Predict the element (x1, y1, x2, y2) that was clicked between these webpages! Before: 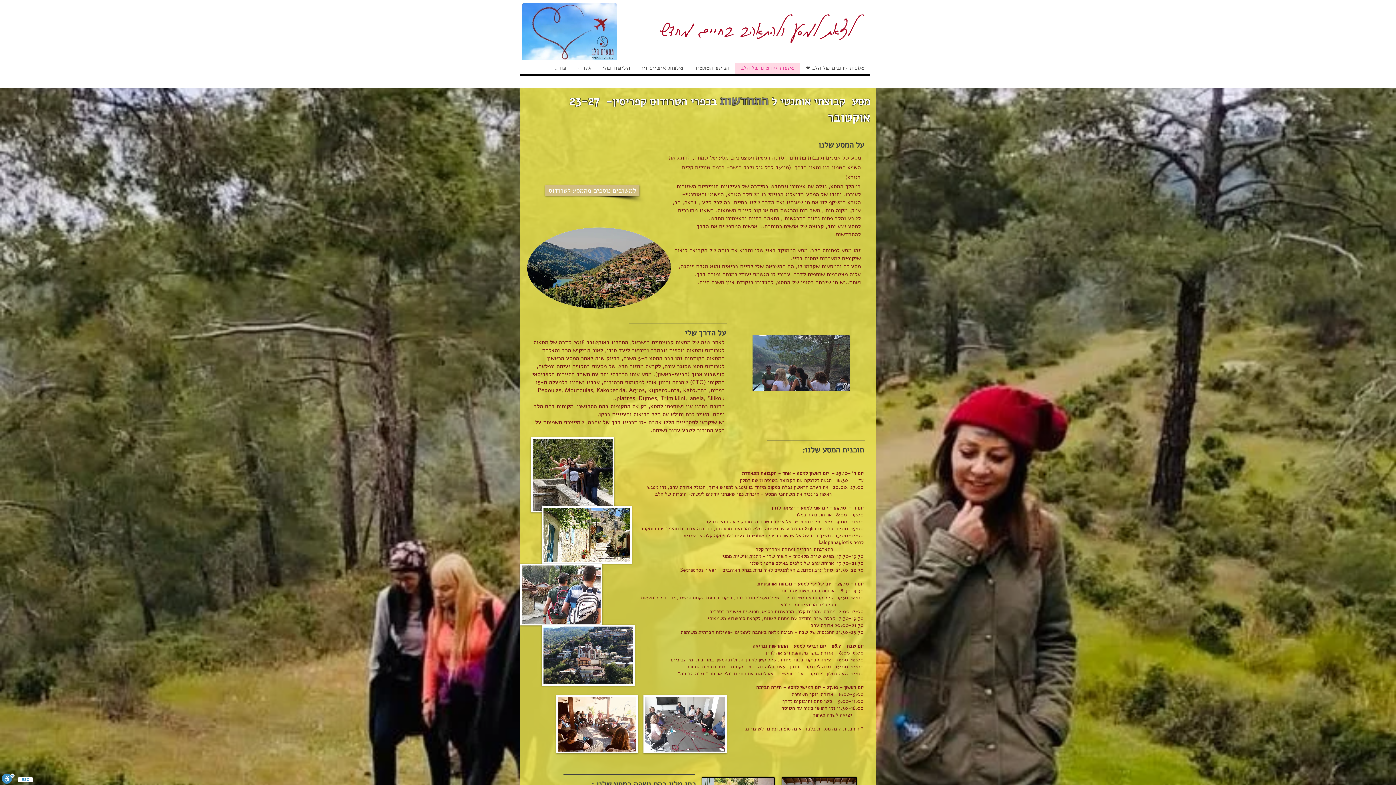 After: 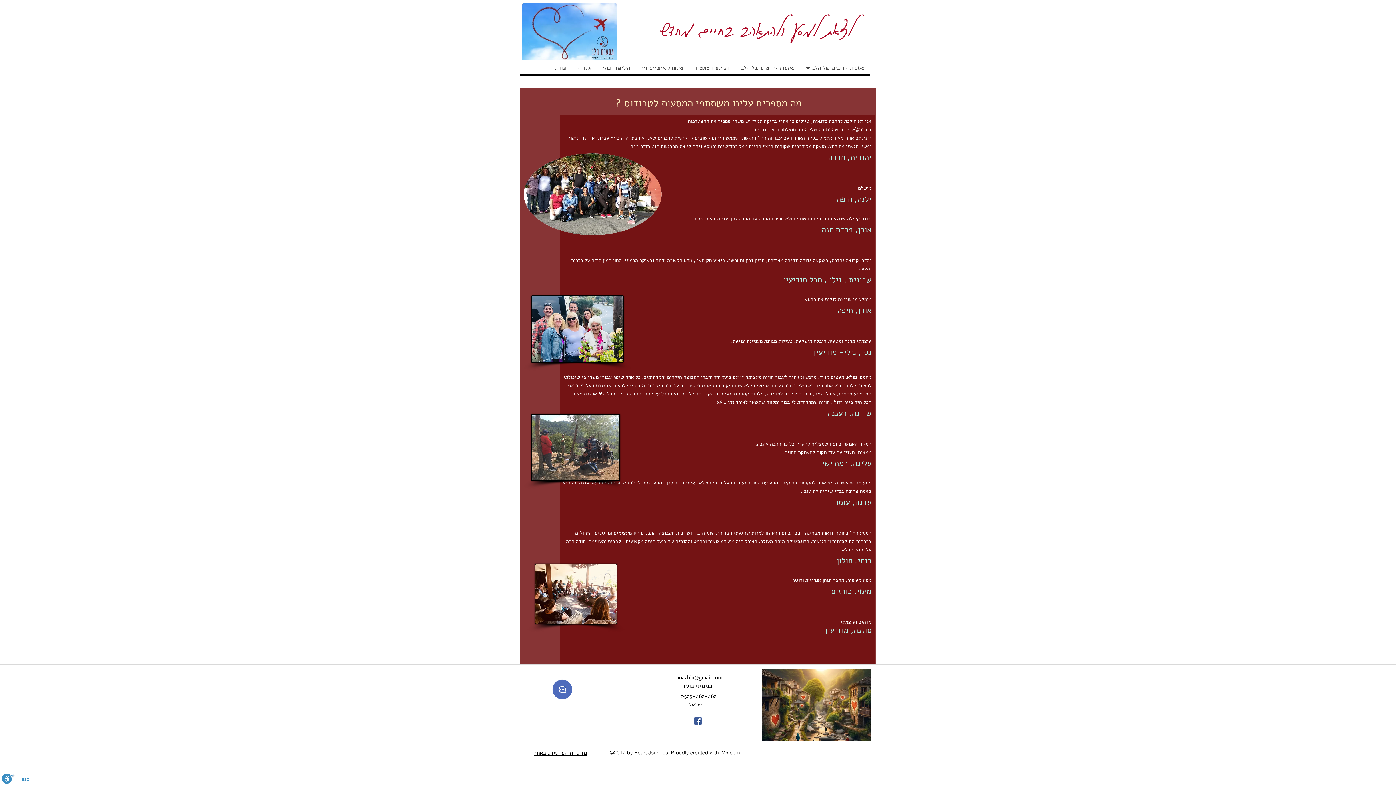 Action: bbox: (545, 185, 639, 196) label: למשובים נוספים מהמסע לטרודוס